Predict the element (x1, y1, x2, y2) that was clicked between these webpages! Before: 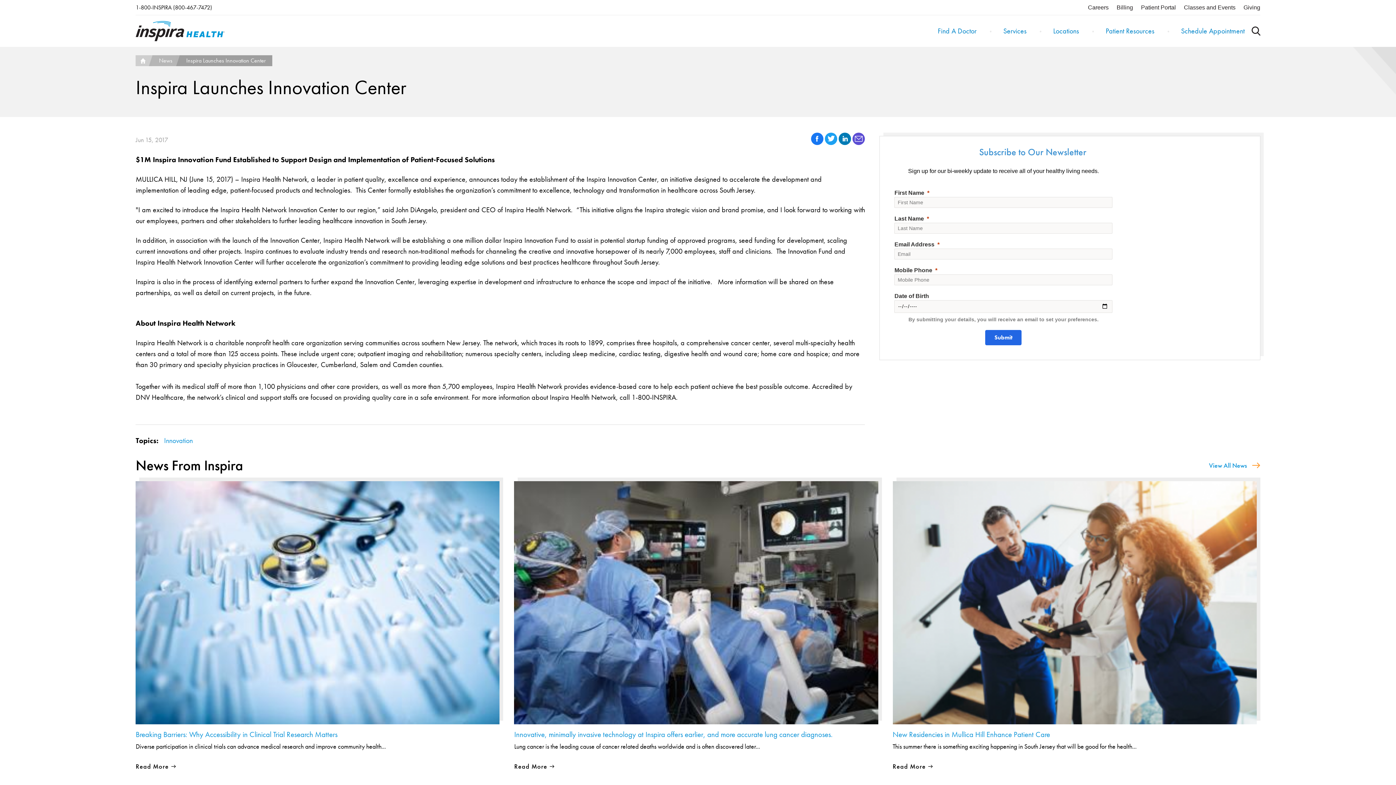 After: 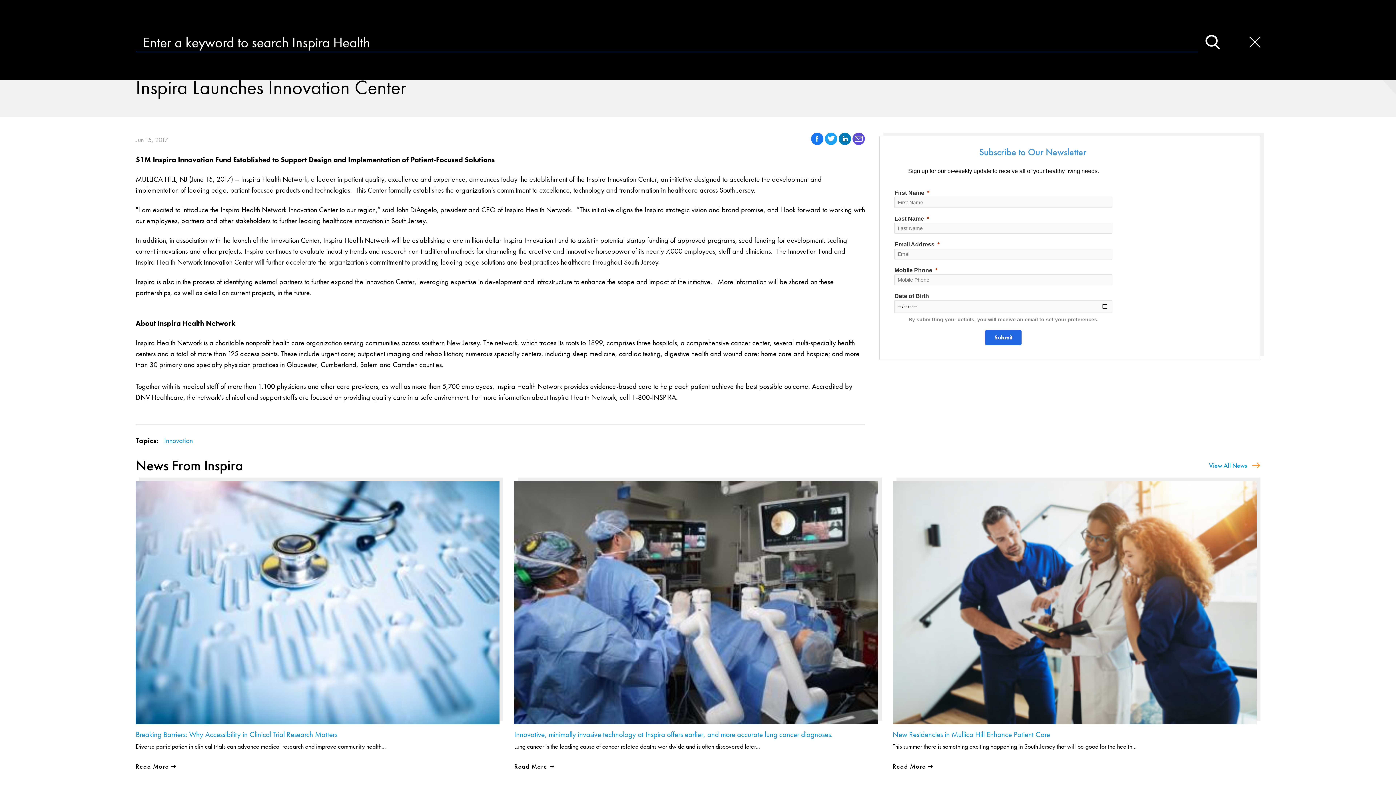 Action: label: Open the Search Overlay bbox: (1251, 26, 1260, 35)